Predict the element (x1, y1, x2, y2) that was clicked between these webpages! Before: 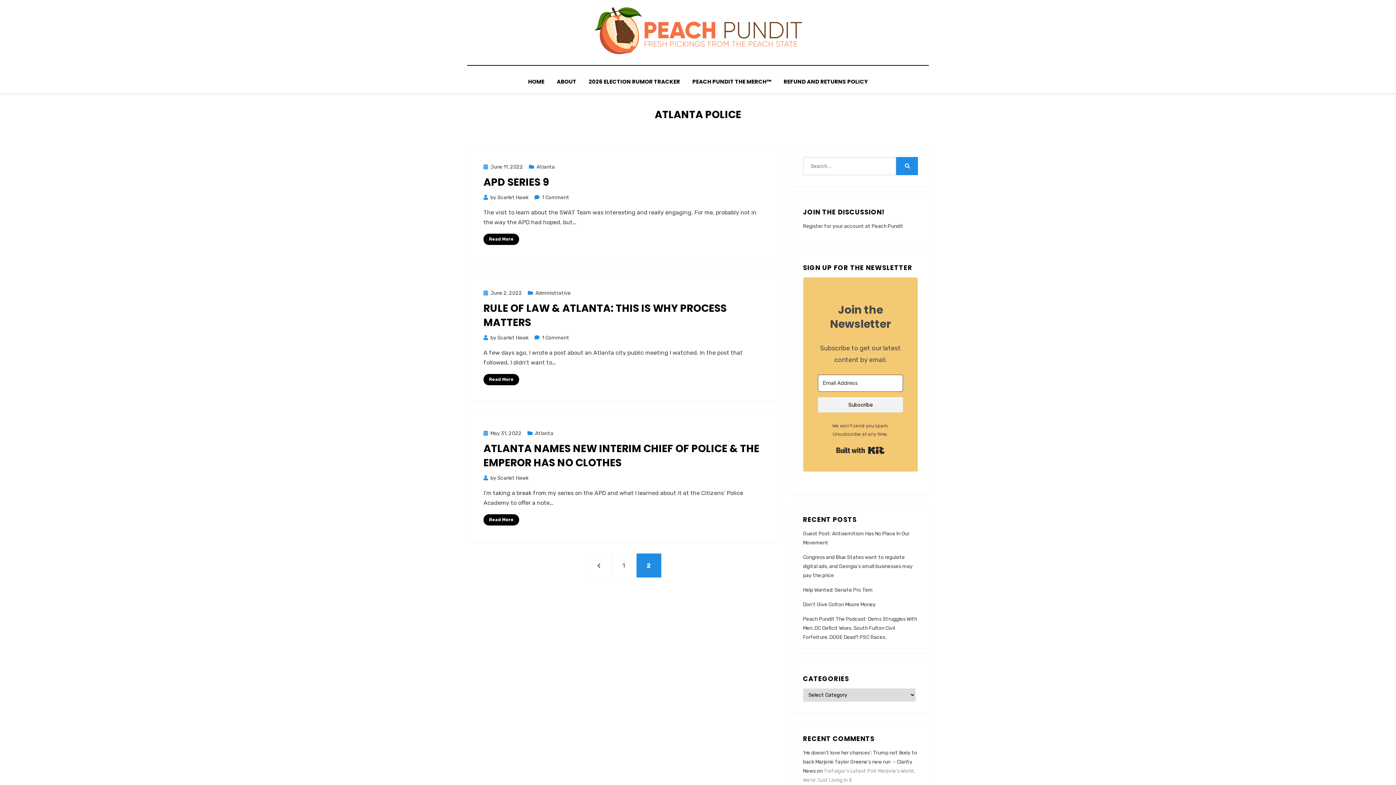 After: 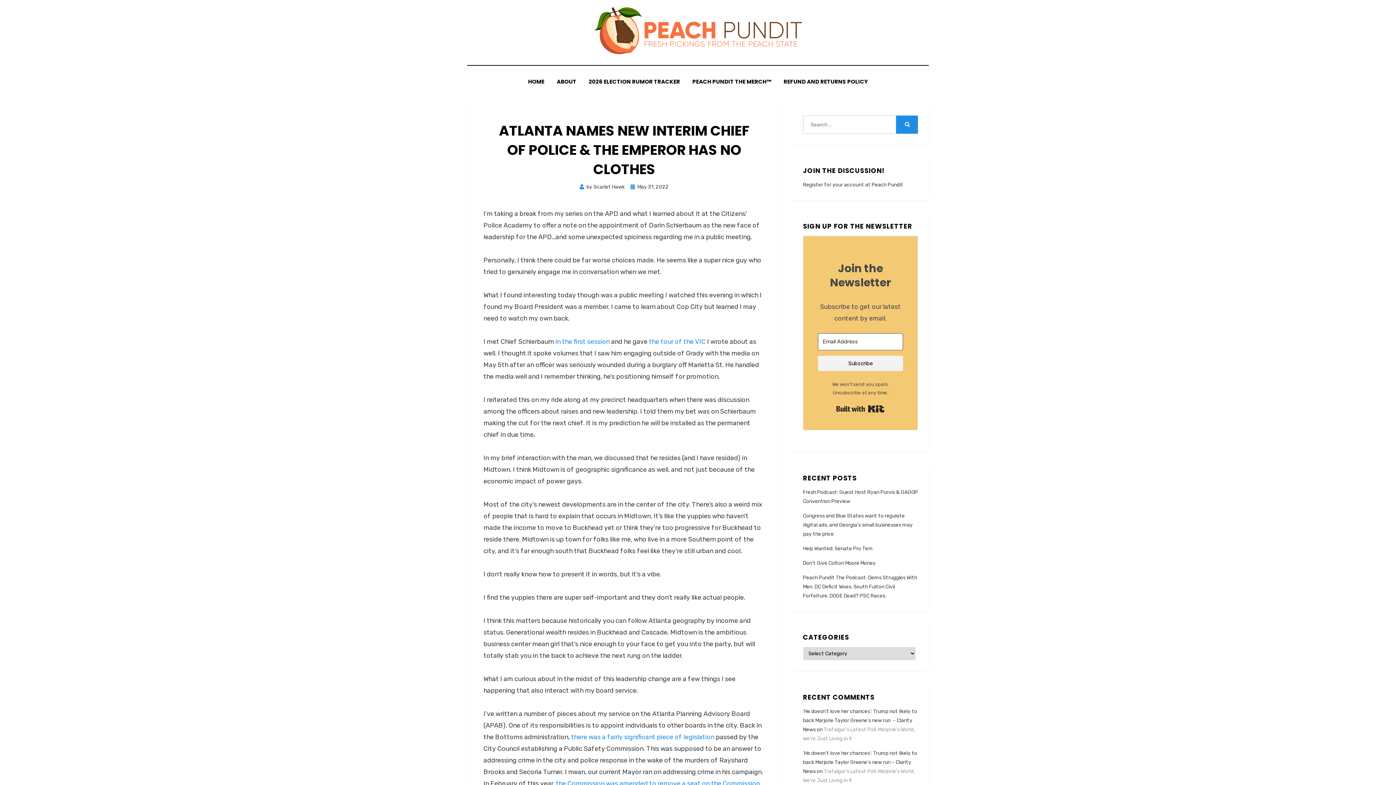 Action: label: May 31, 2022 bbox: (483, 430, 521, 436)